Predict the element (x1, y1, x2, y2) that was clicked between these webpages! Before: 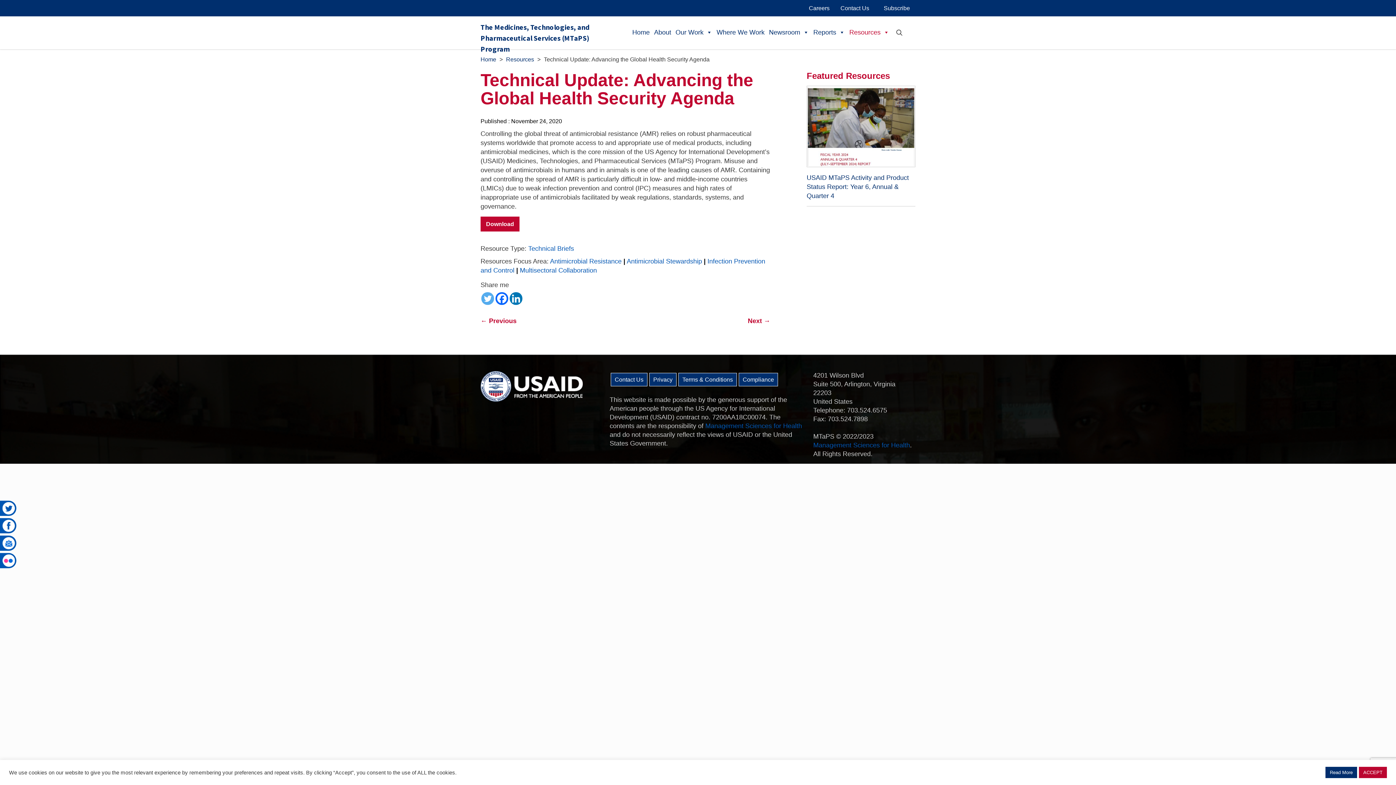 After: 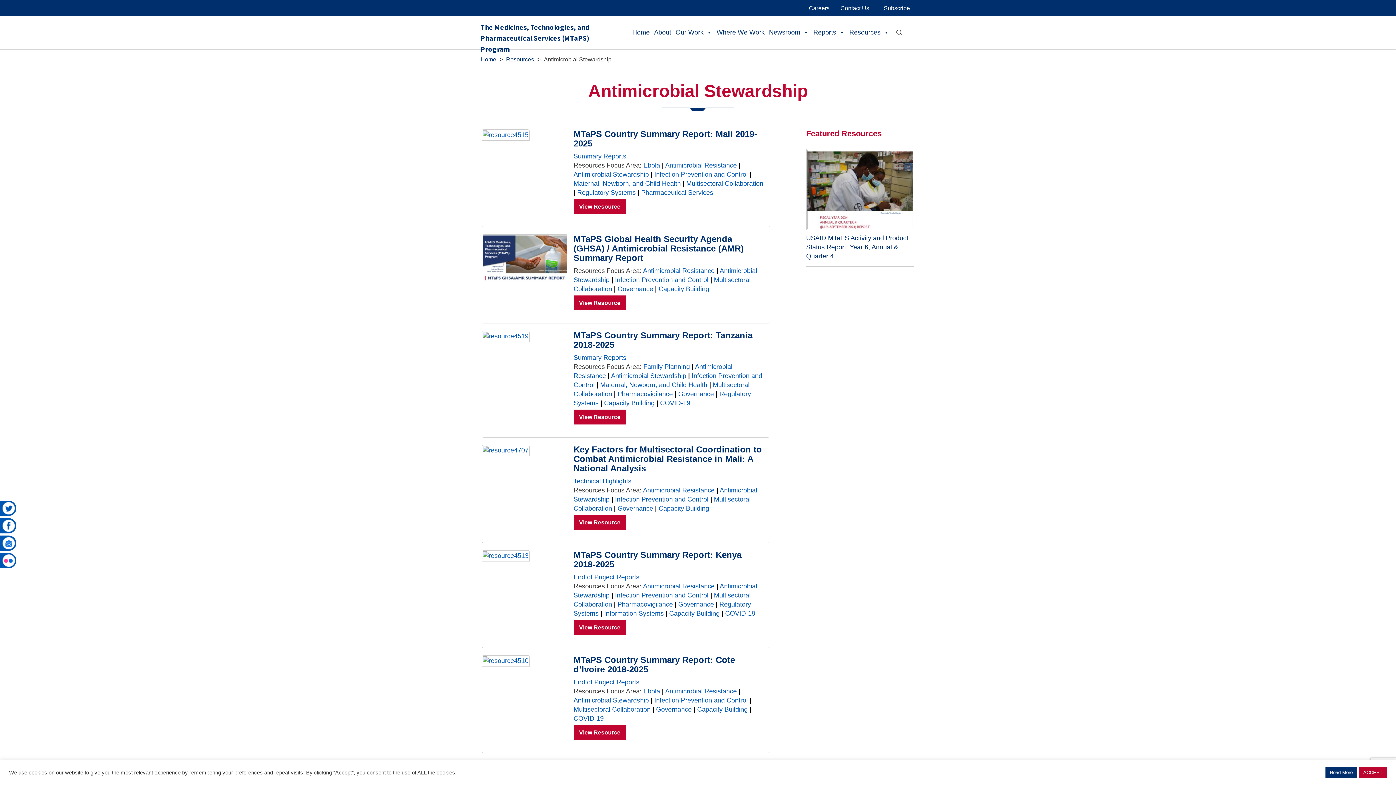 Action: label: Antimicrobial Stewardship bbox: (626, 257, 702, 265)